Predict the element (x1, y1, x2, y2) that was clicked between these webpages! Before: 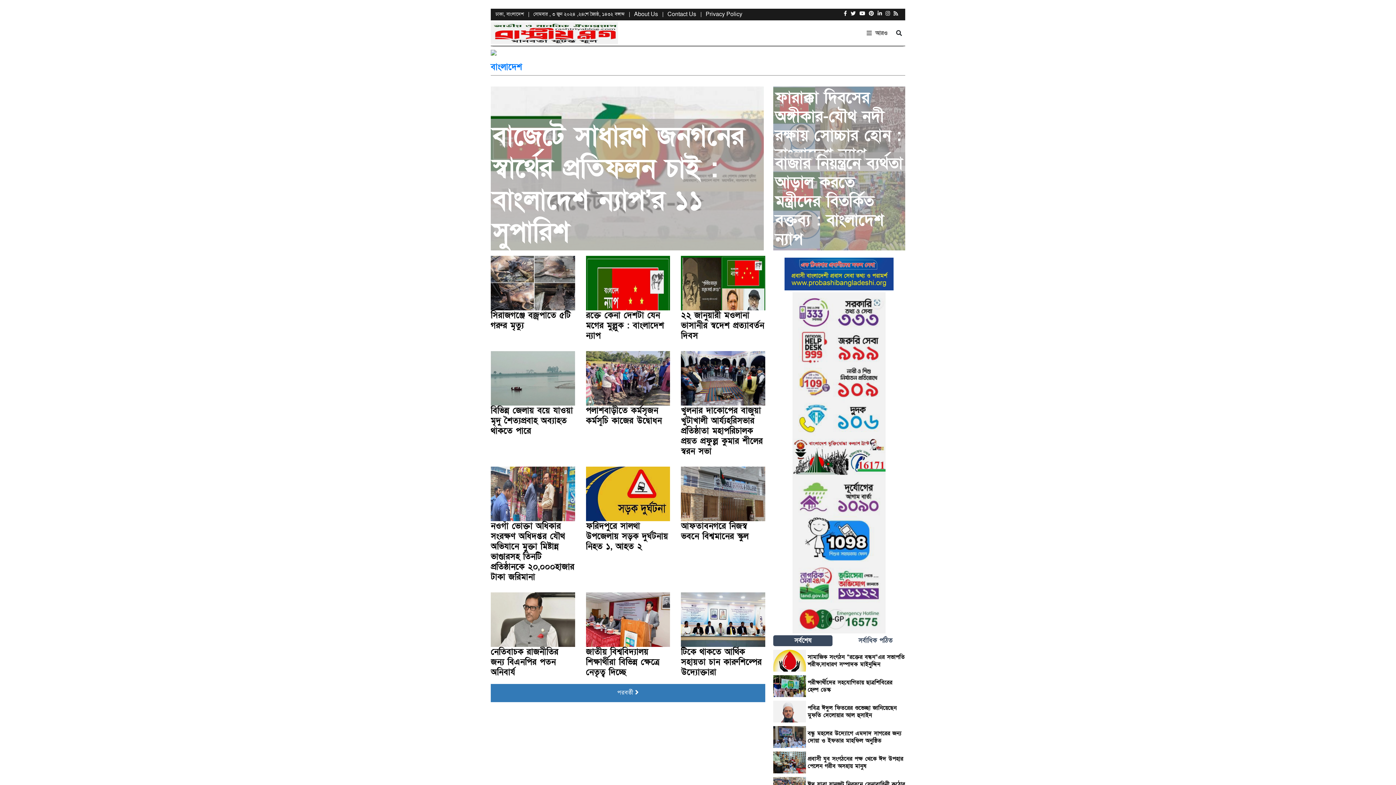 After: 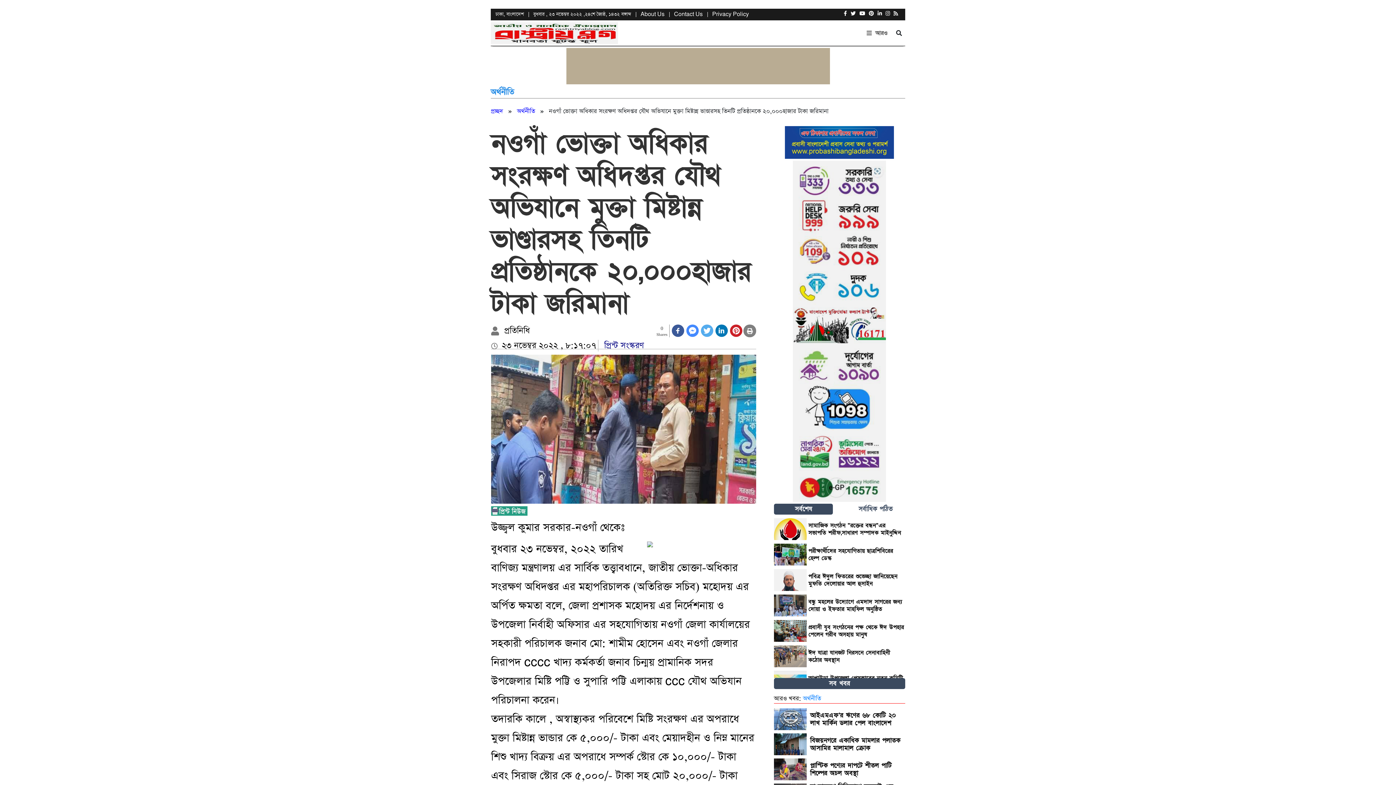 Action: bbox: (490, 466, 575, 521)